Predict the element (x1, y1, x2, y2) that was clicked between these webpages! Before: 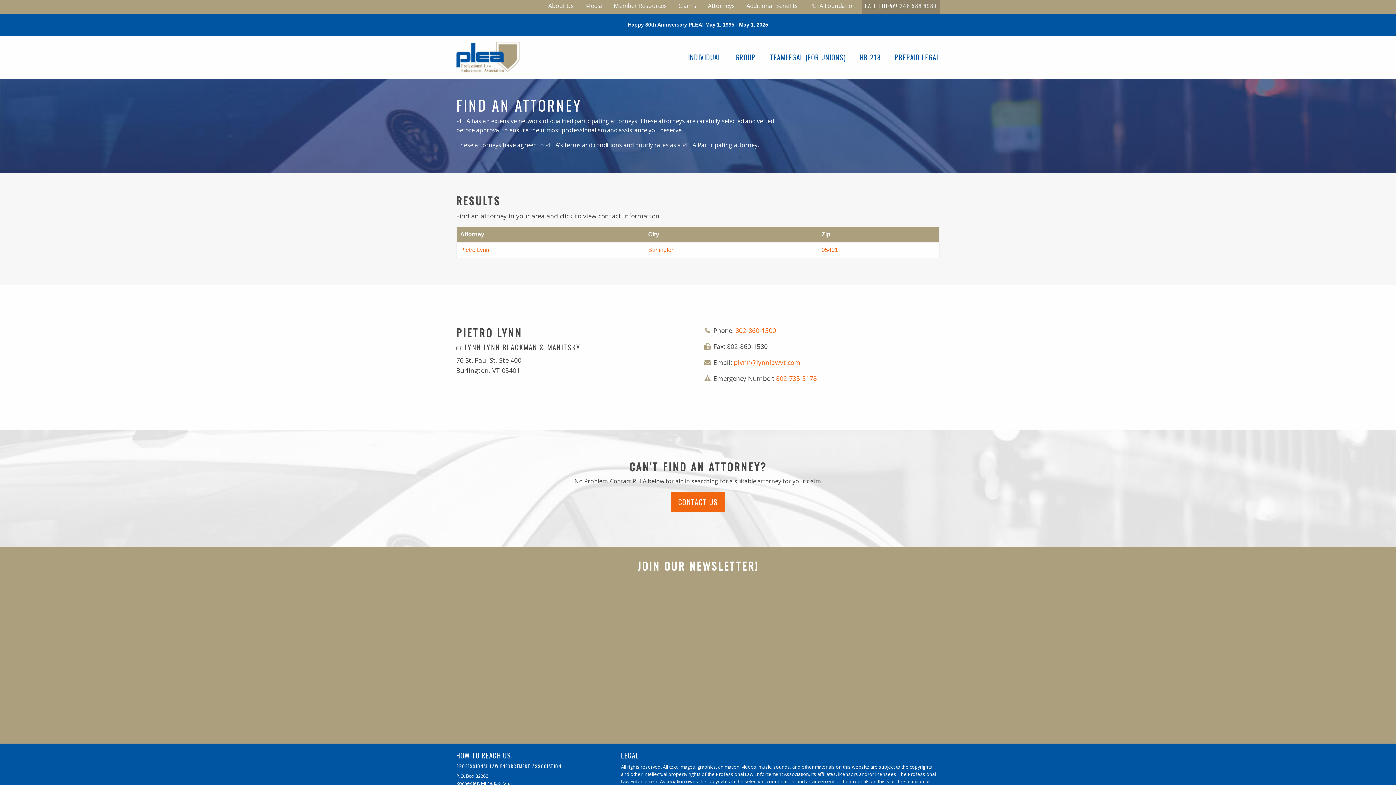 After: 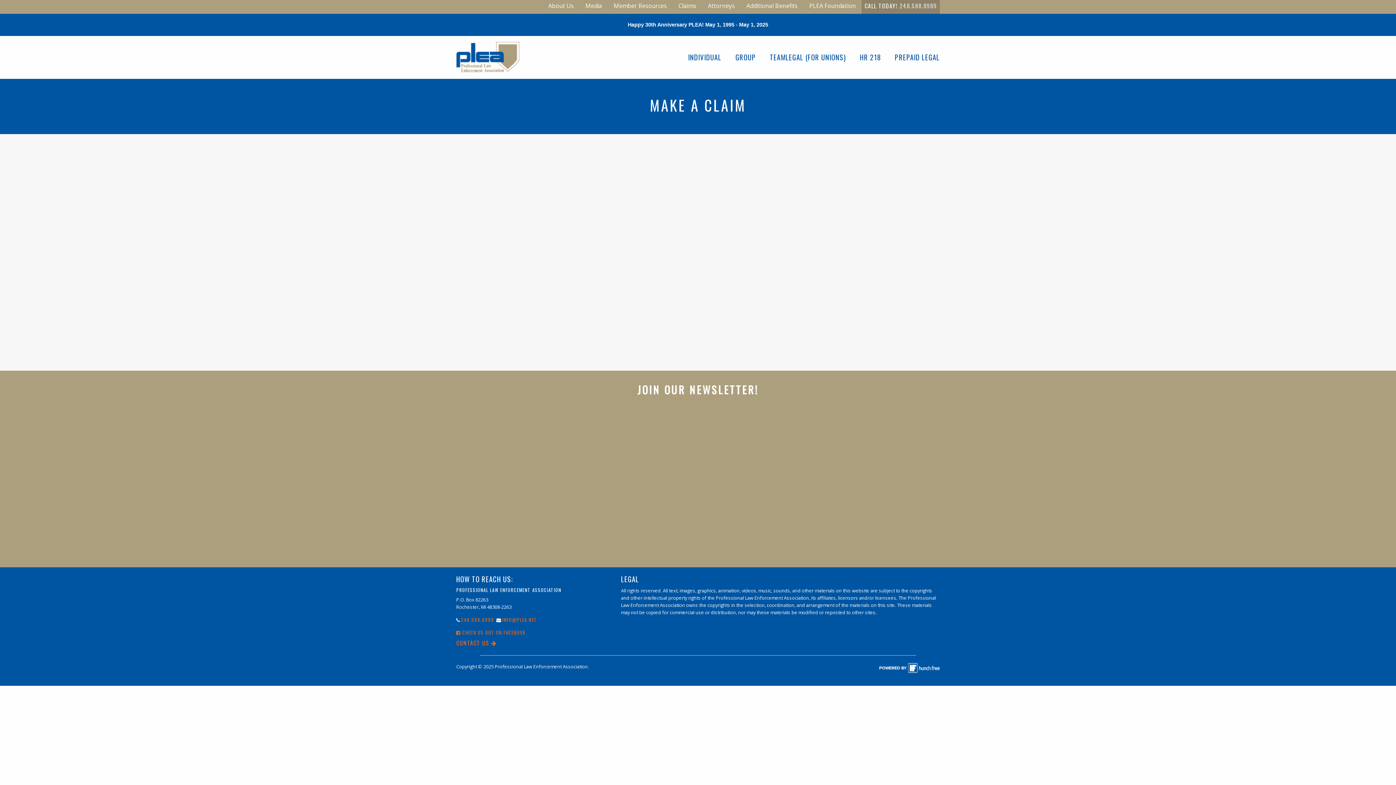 Action: bbox: (672, 0, 702, 11) label: Claims